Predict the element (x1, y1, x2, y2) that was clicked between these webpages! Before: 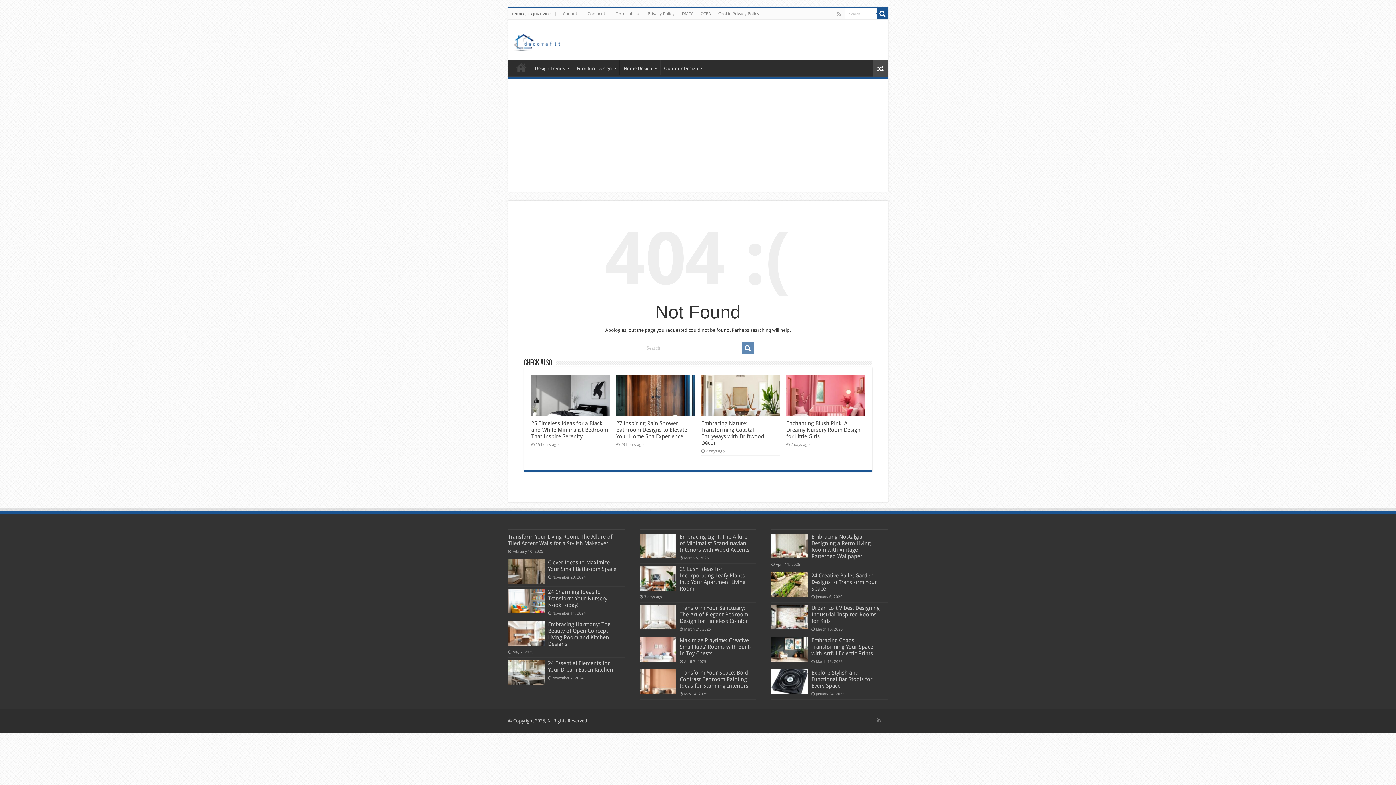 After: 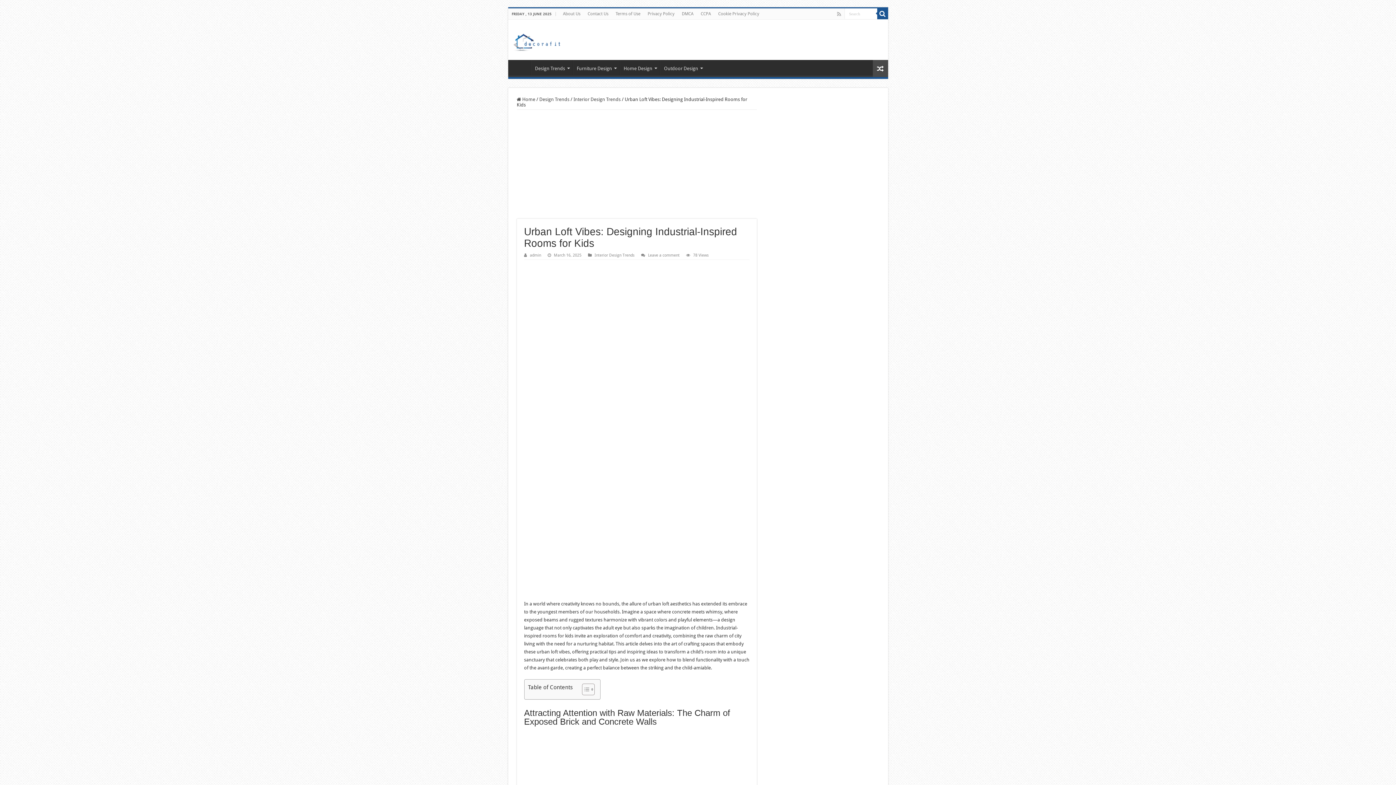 Action: label: Urban Loft Vibes: Designing Industrial-Inspired Rooms for Kids bbox: (811, 604, 880, 624)